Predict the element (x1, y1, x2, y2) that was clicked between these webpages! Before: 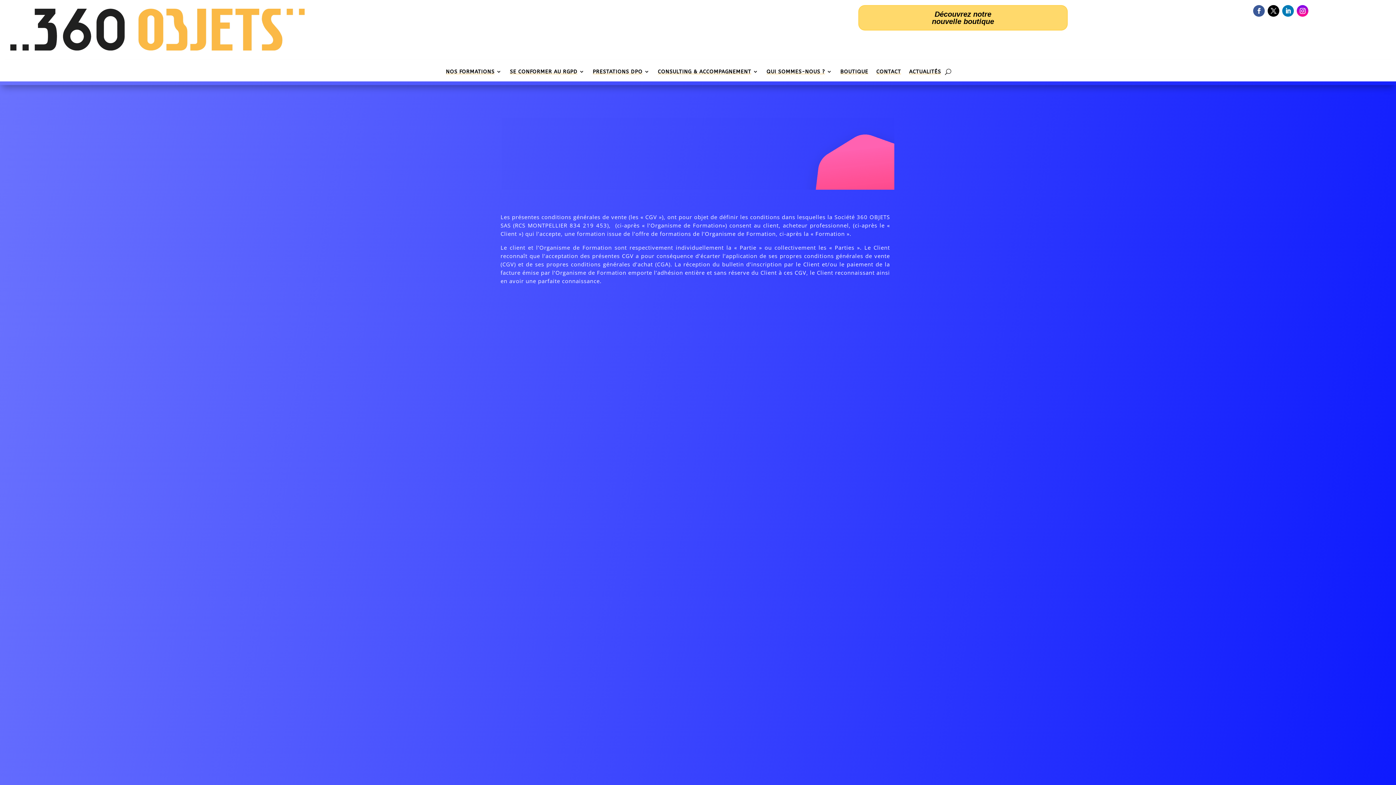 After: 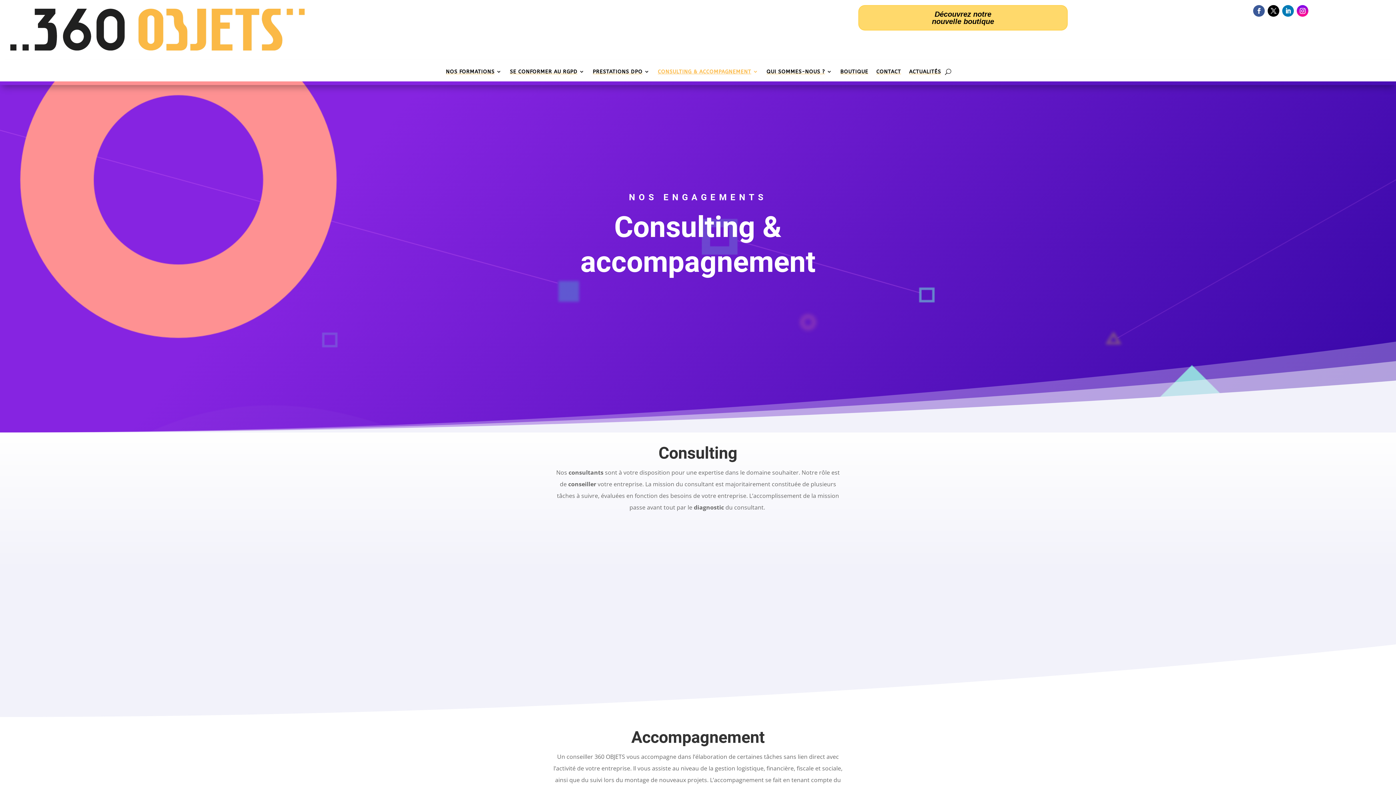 Action: label: CONSULTING & ACCOMPAGNEMENT bbox: (658, 68, 758, 78)